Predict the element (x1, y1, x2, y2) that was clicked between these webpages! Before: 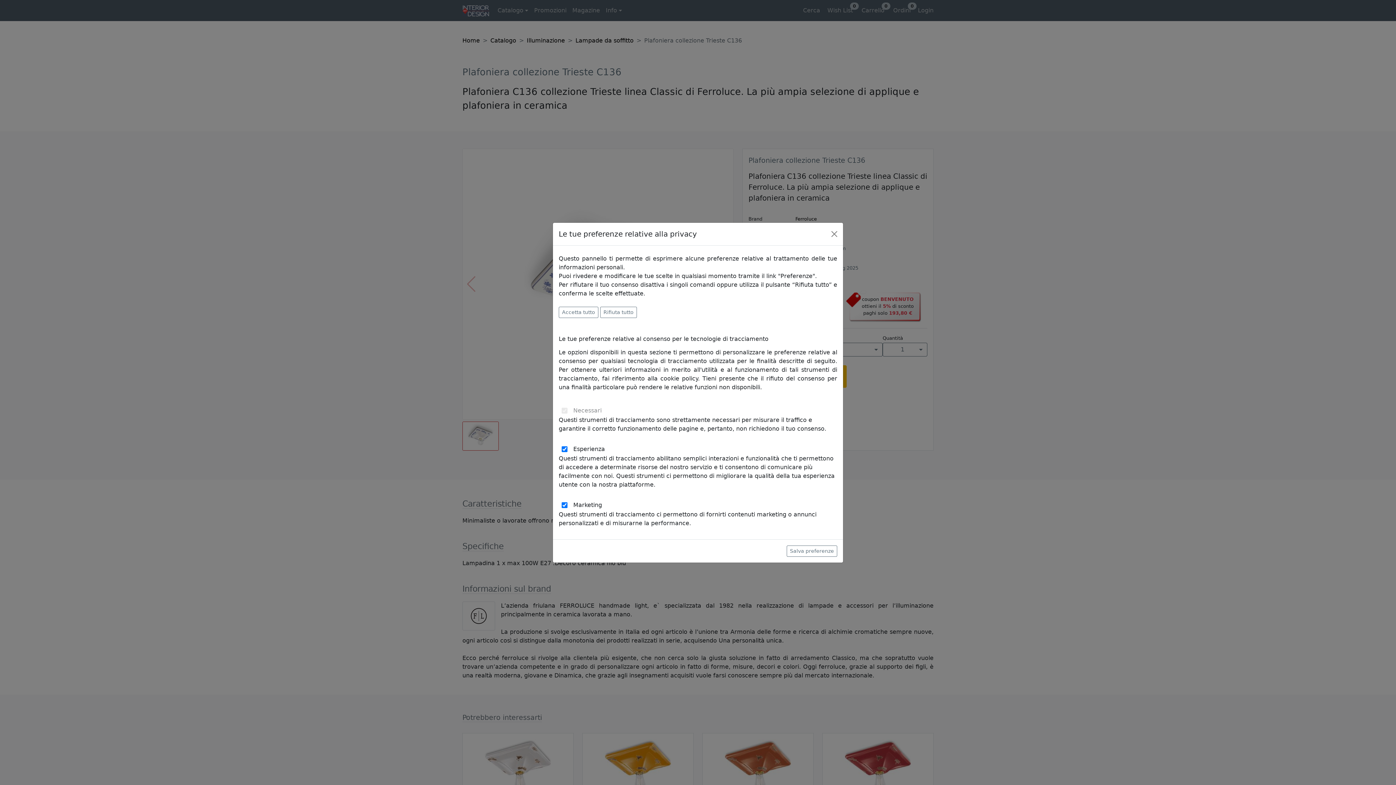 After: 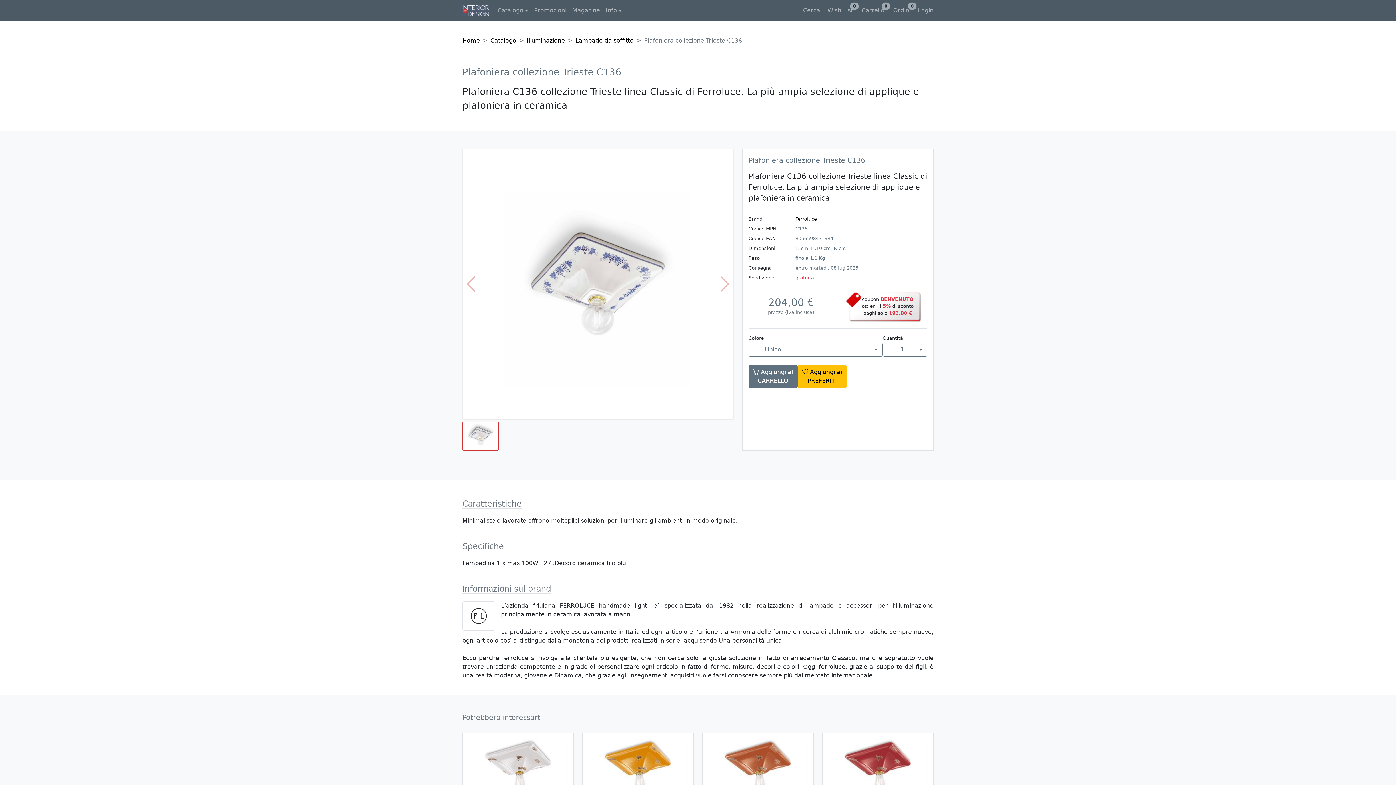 Action: label: Close bbox: (828, 228, 840, 239)